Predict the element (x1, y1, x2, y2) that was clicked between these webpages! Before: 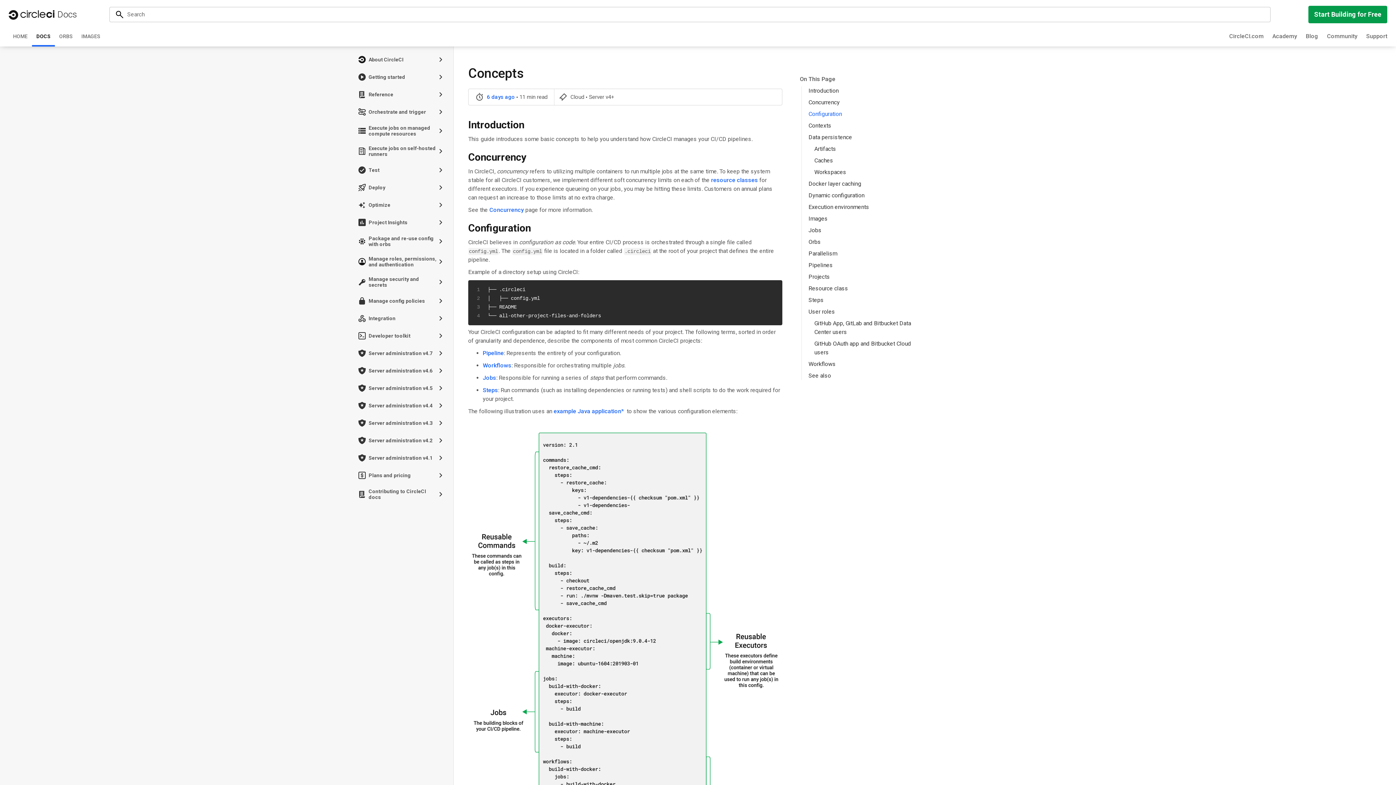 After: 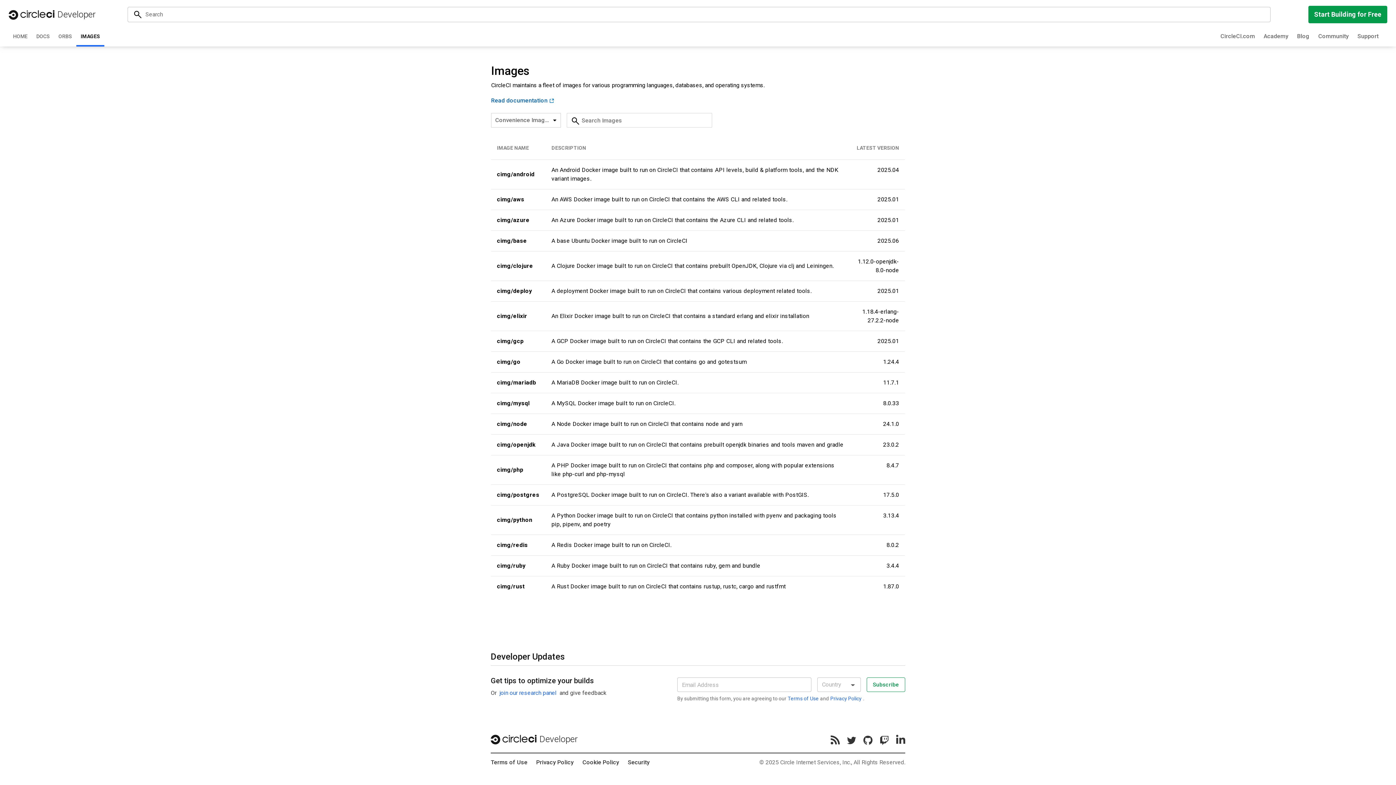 Action: label: IMAGES bbox: (77, 26, 104, 46)